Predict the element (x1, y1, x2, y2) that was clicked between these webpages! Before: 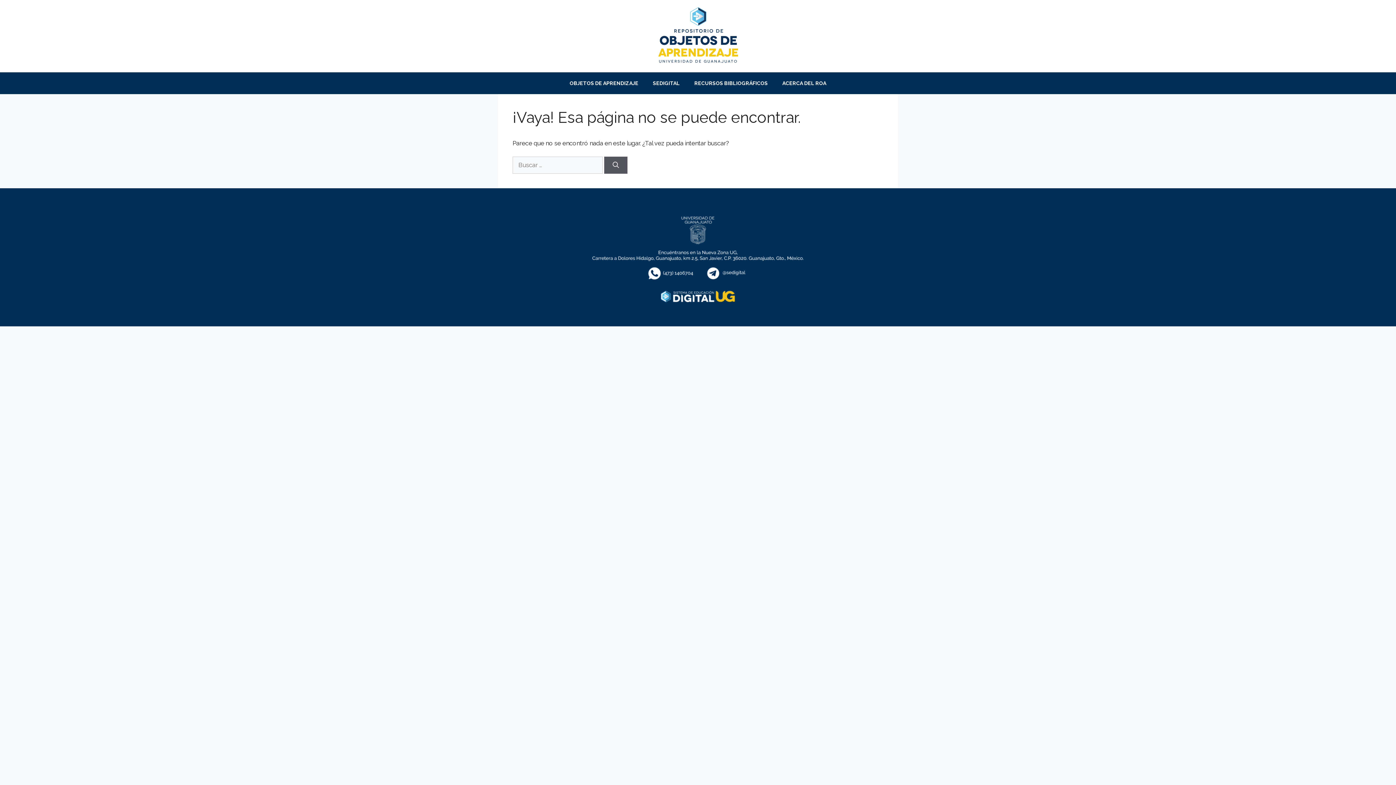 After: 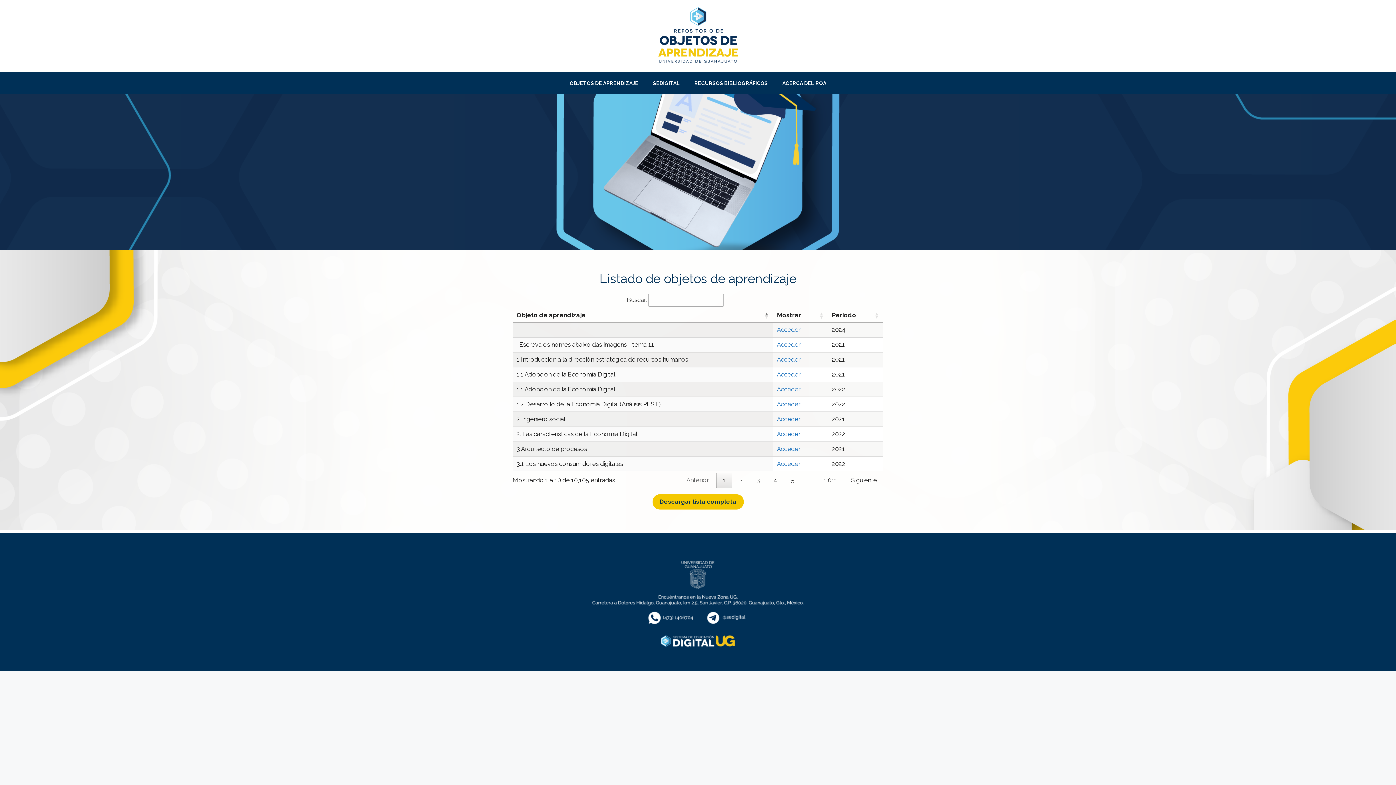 Action: label: OBJETOS DE APRENDIZAJE bbox: (562, 72, 645, 94)